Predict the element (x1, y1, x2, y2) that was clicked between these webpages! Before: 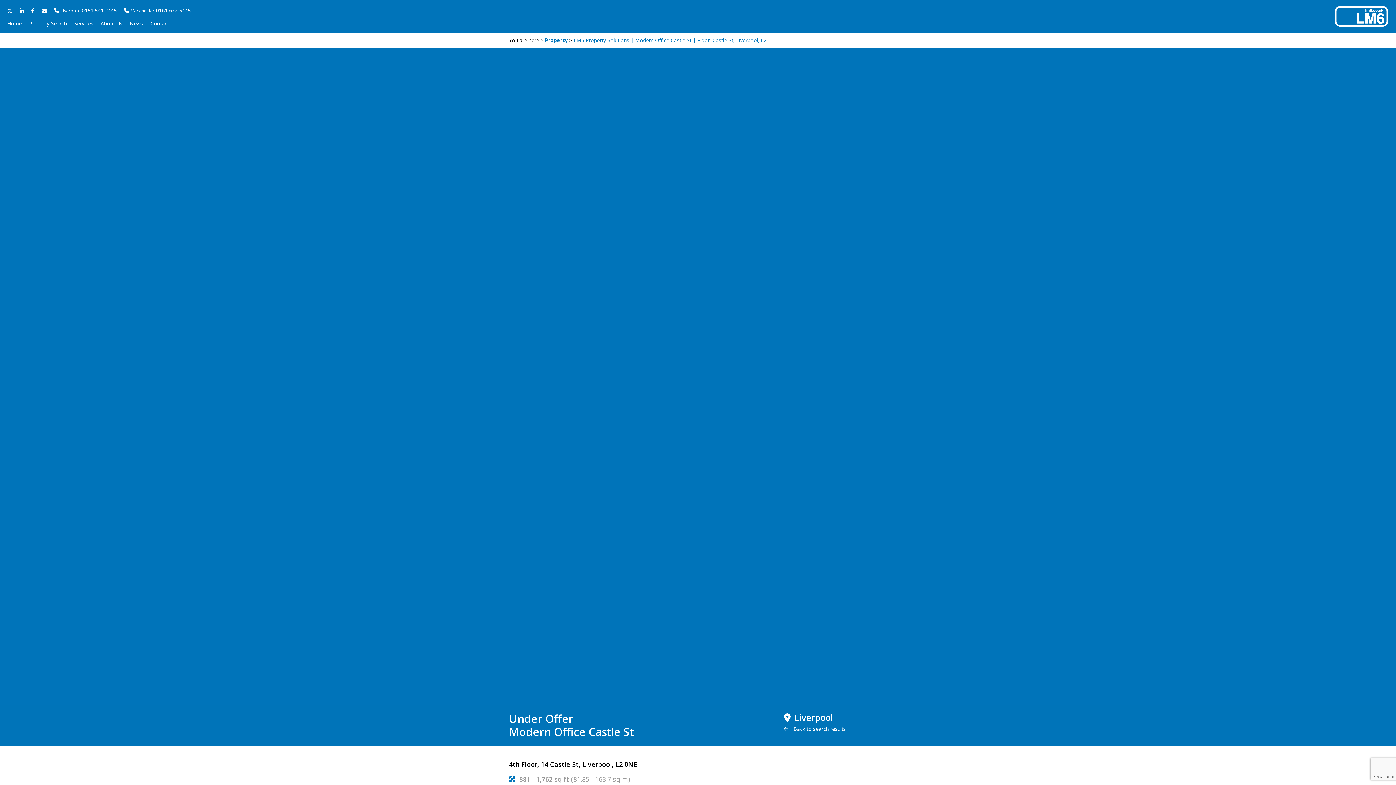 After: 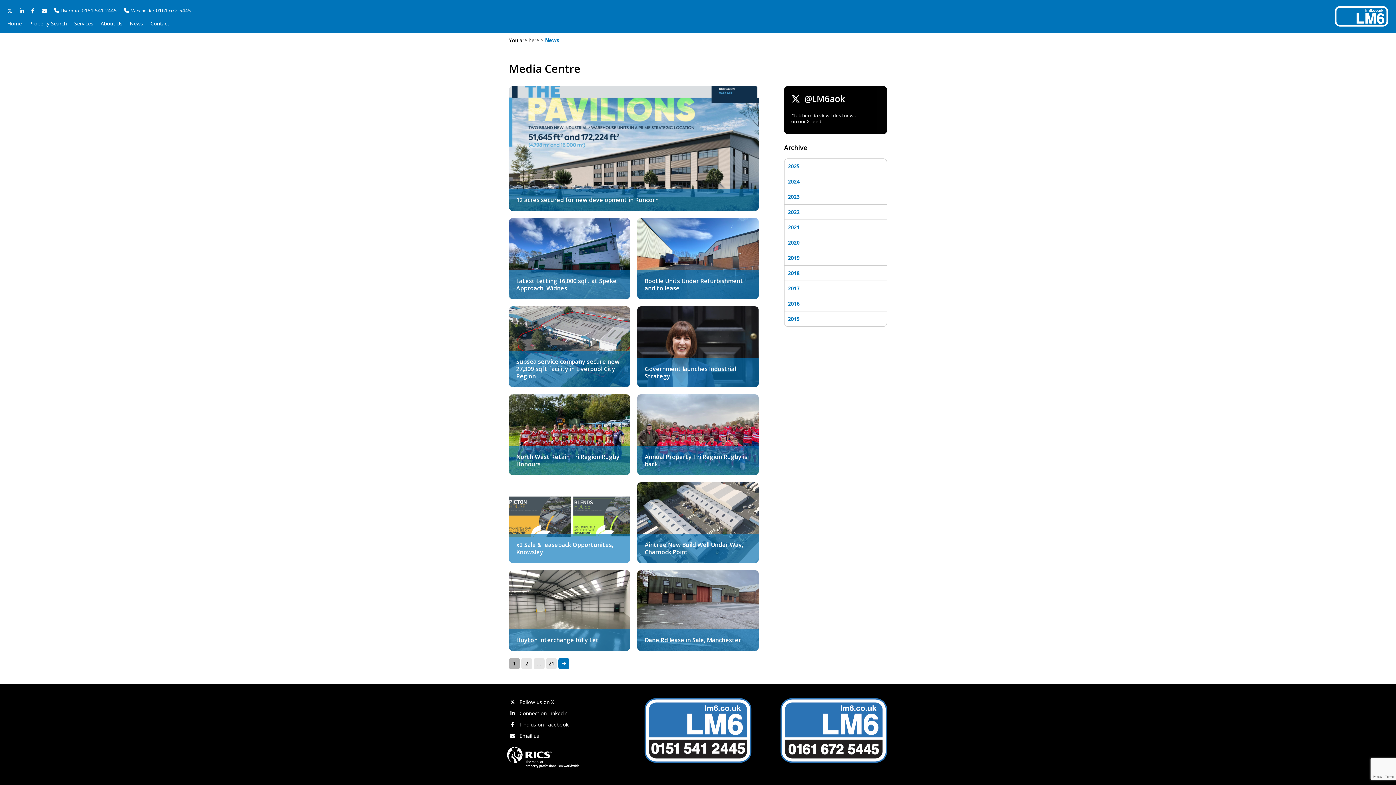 Action: bbox: (129, 14, 143, 32) label: News